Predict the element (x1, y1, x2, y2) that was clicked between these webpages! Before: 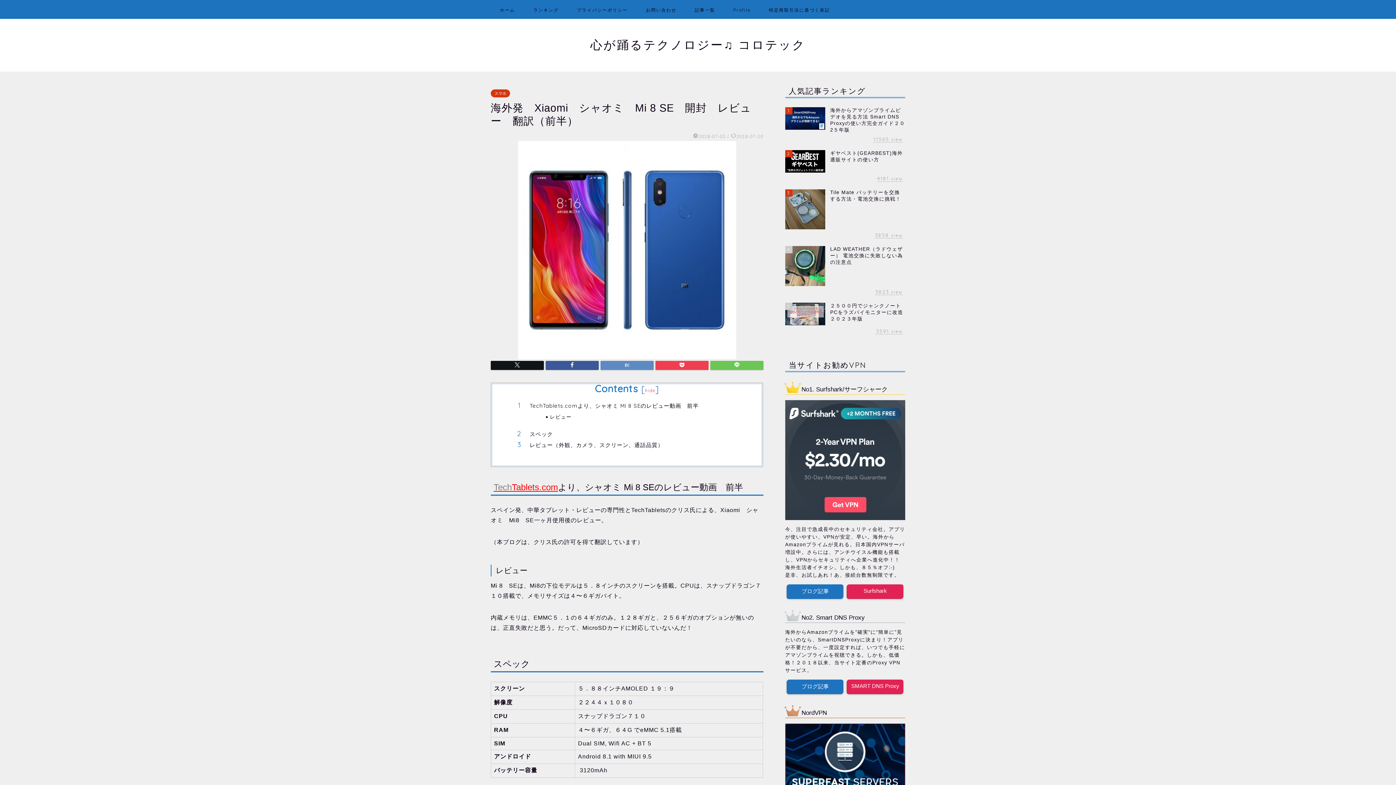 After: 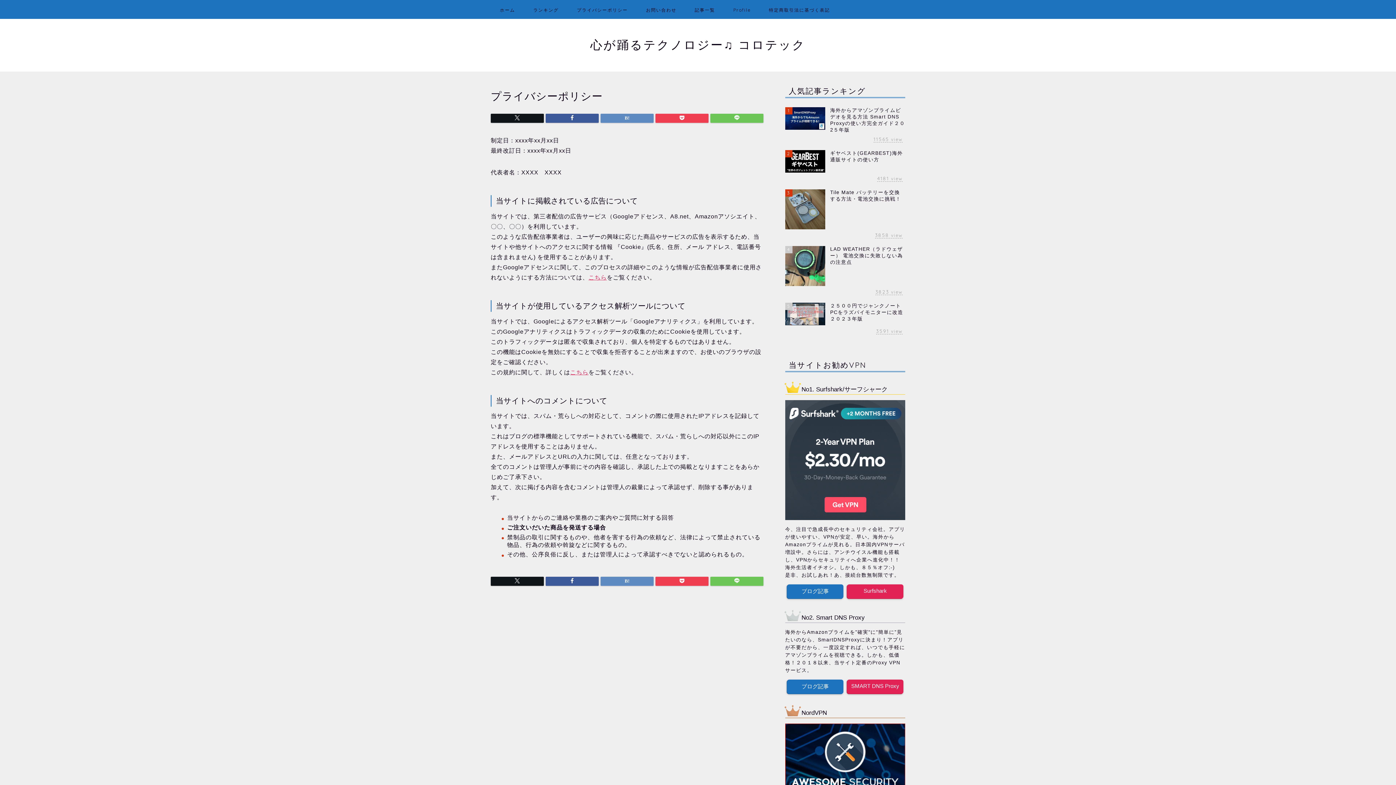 Action: bbox: (568, 4, 637, 18) label: プライバシーポリシー